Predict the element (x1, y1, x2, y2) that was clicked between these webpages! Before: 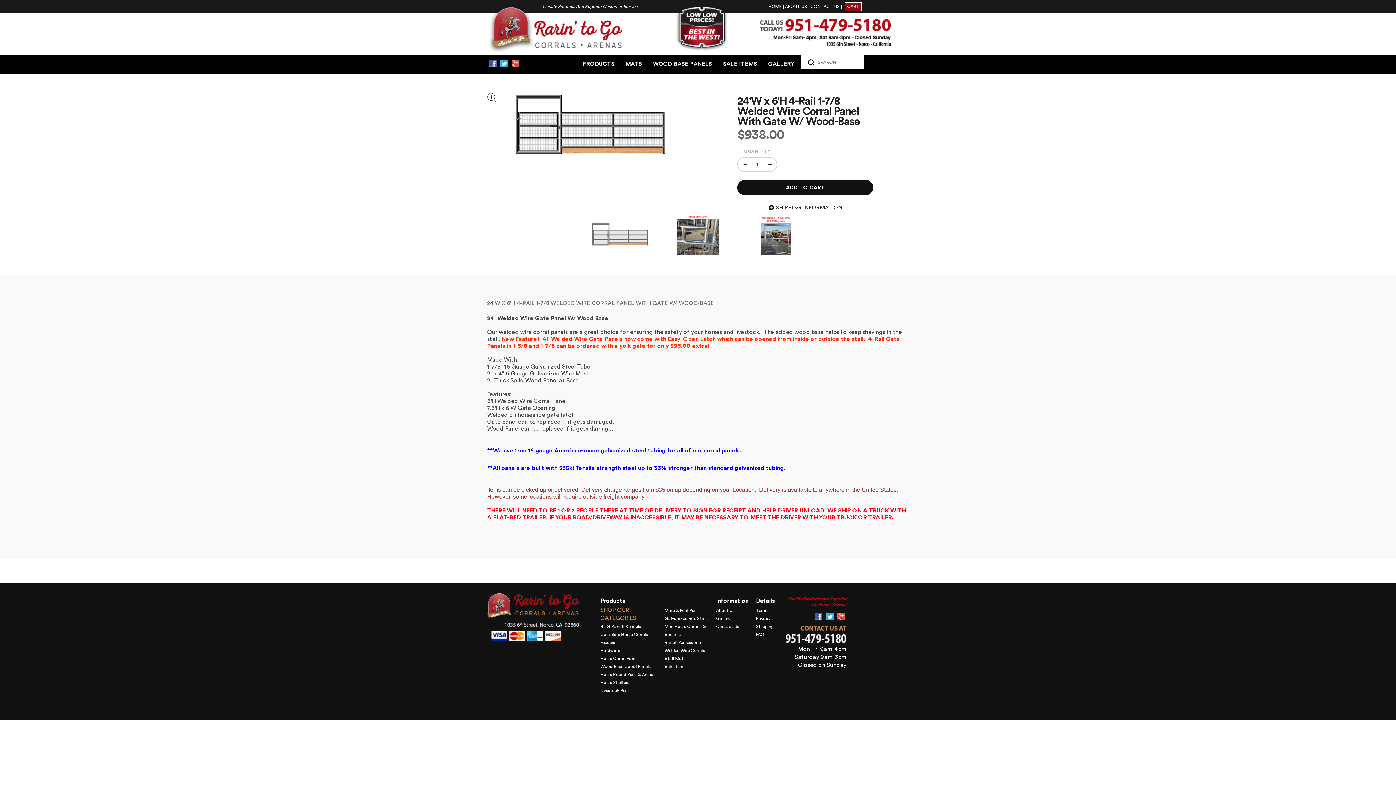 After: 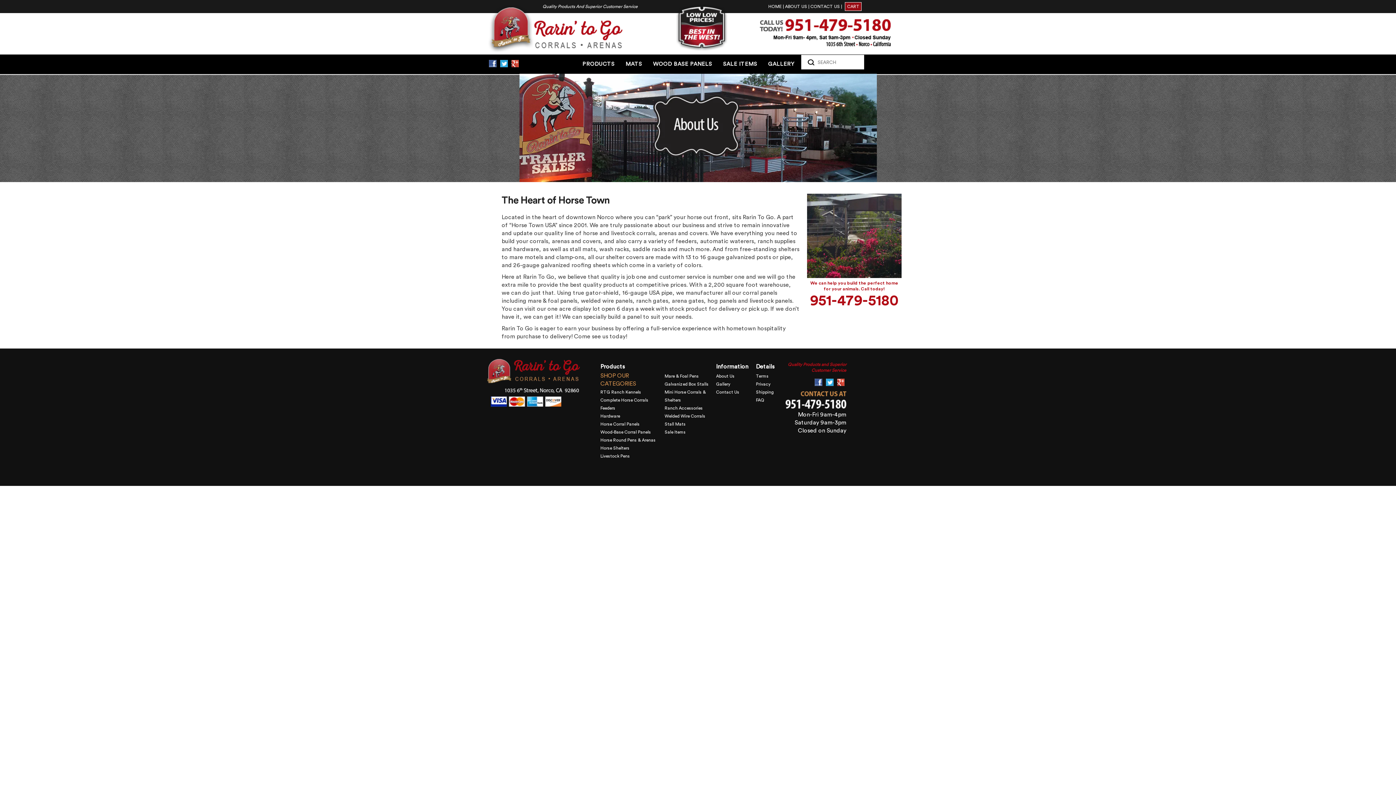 Action: bbox: (785, 4, 807, 8) label: ABOUT US